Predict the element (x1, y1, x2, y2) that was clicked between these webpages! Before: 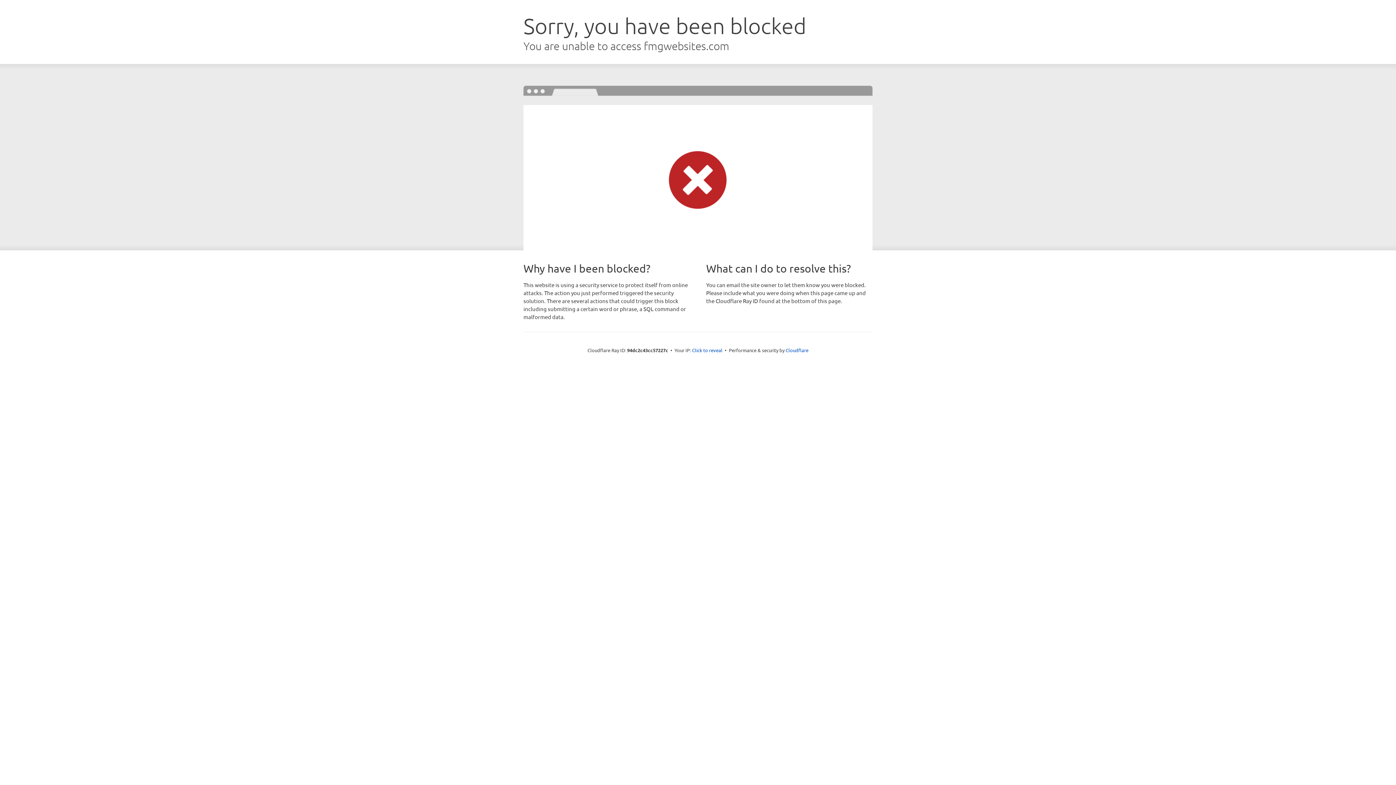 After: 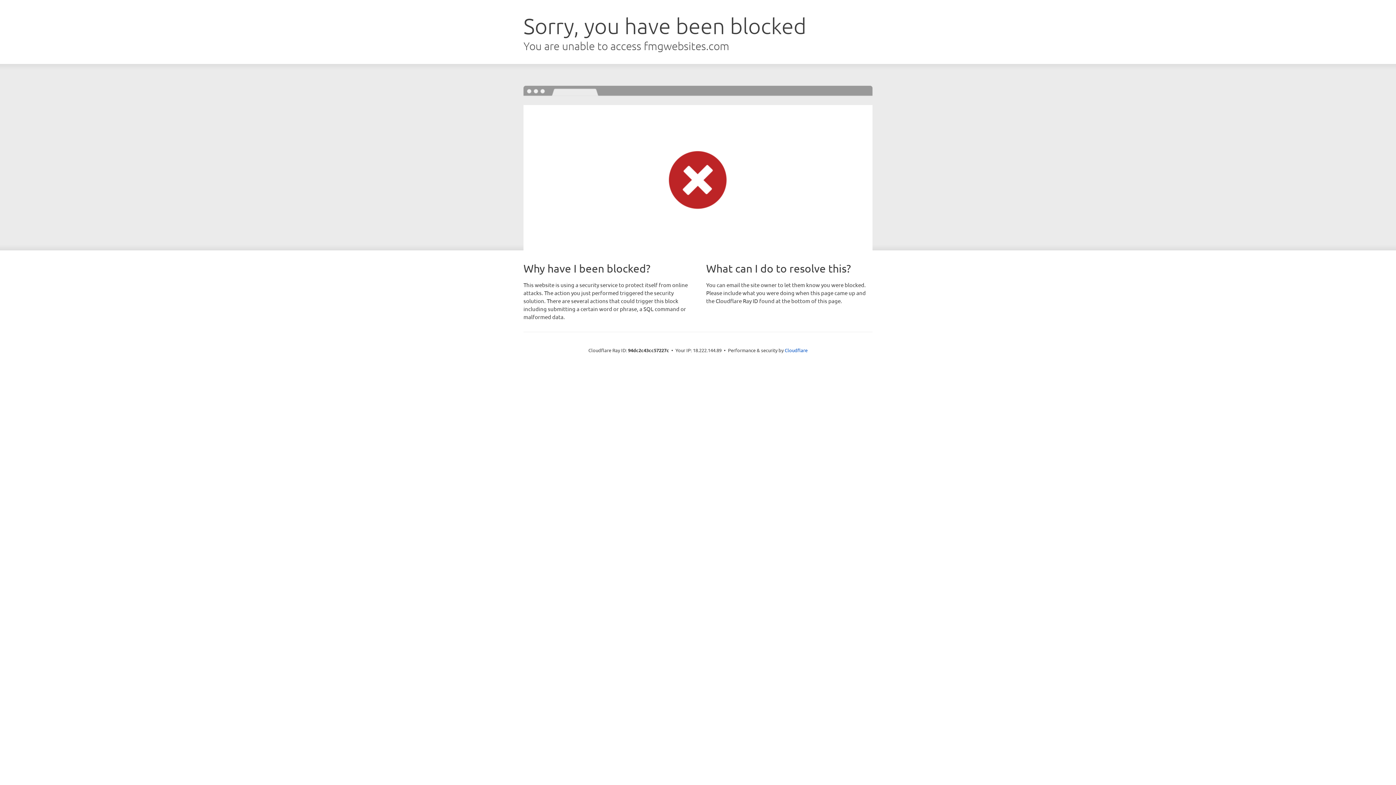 Action: bbox: (692, 346, 722, 353) label: Click to reveal